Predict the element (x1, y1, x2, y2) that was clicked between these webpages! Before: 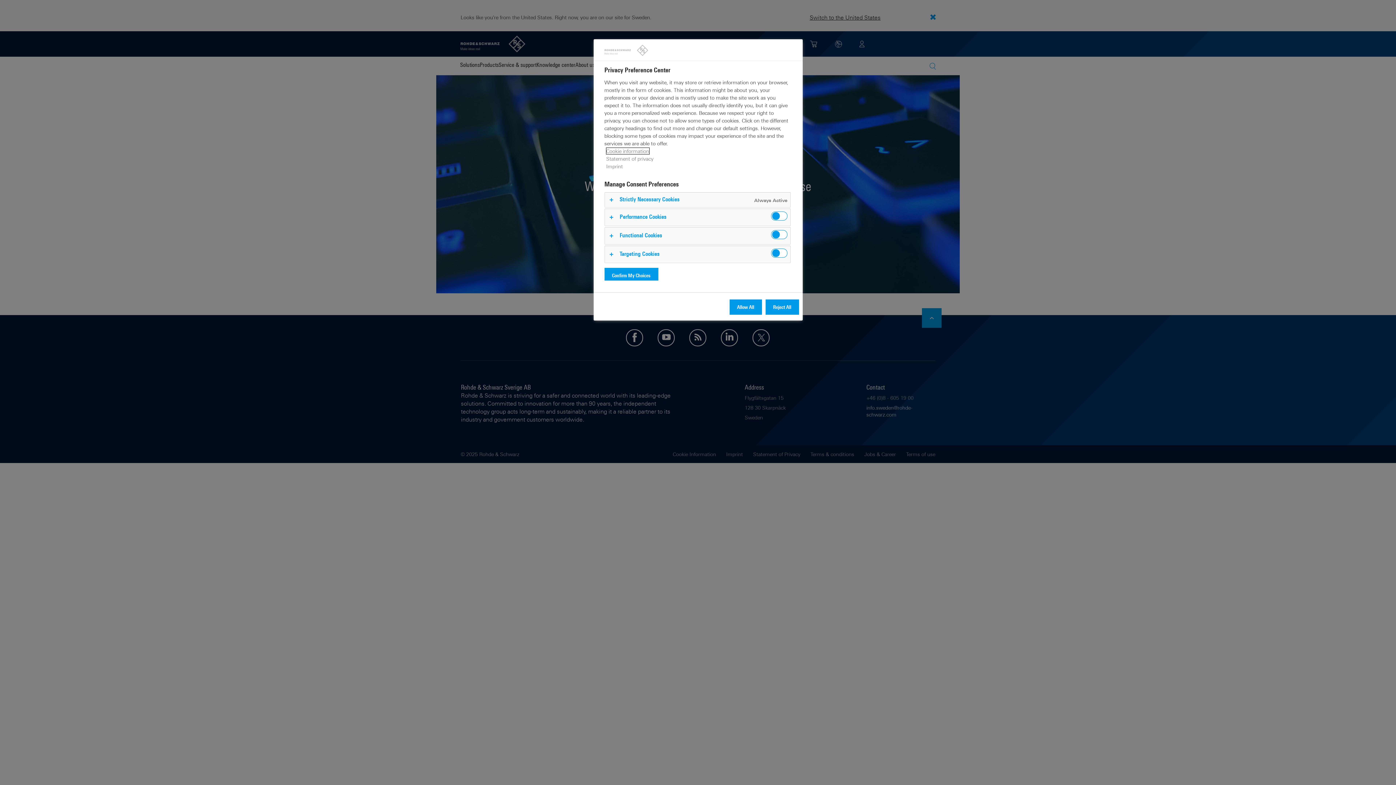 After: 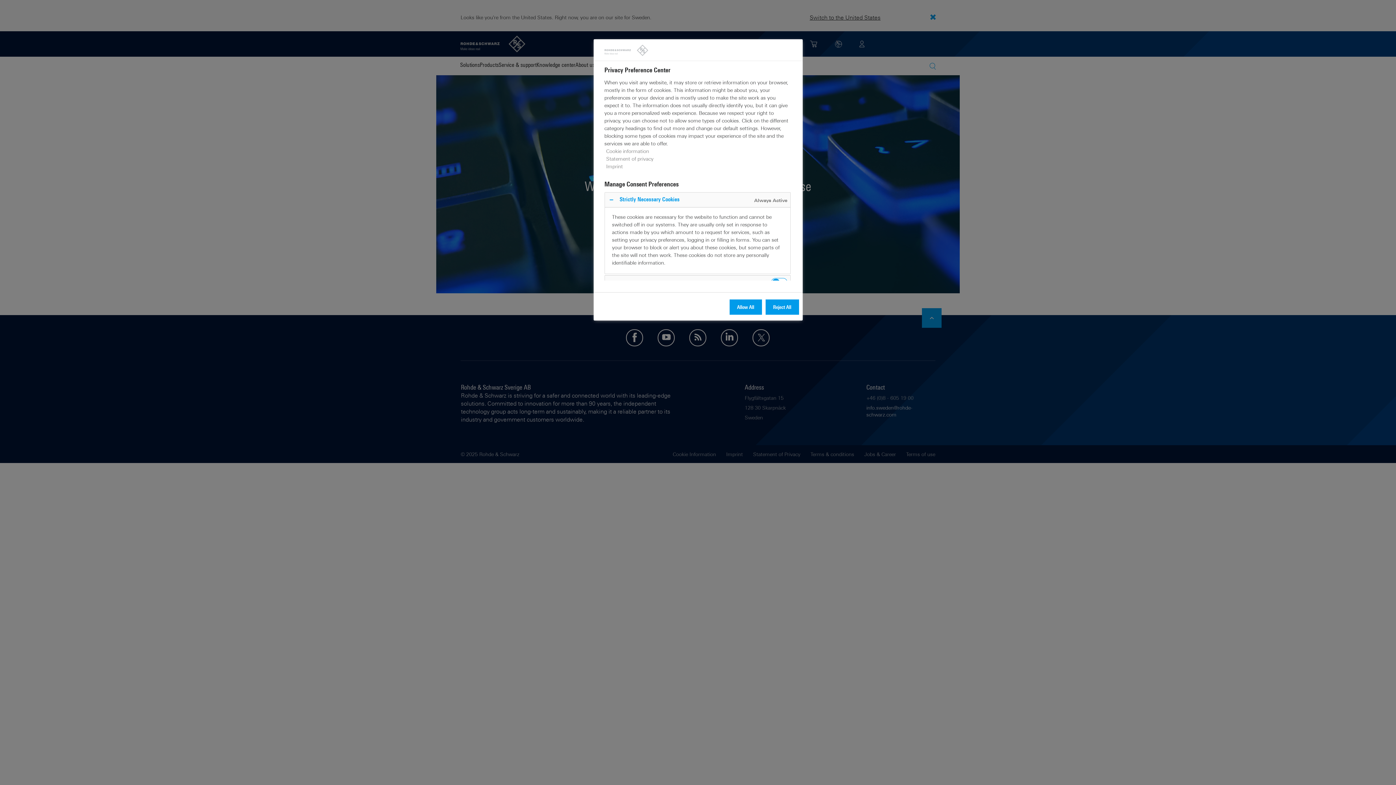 Action: bbox: (604, 192, 790, 207)